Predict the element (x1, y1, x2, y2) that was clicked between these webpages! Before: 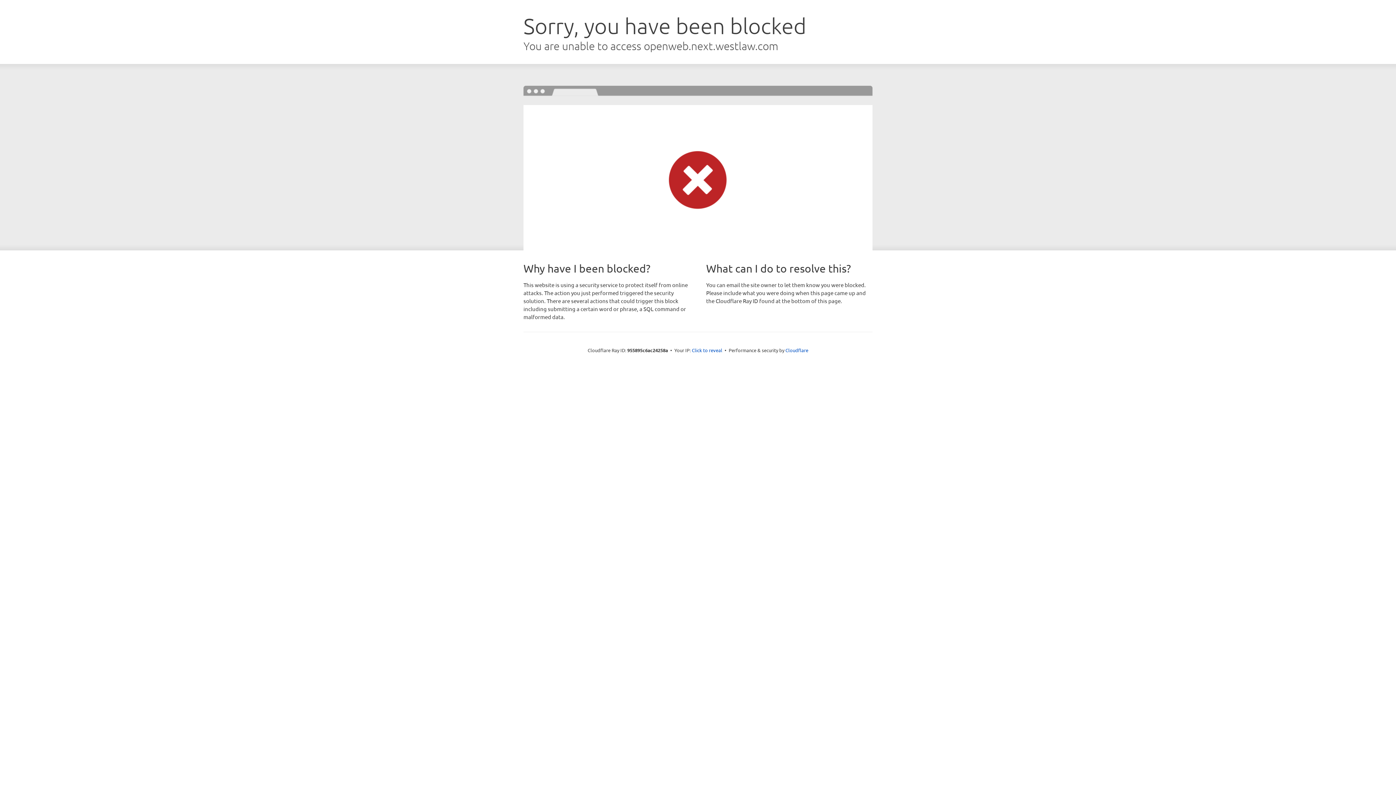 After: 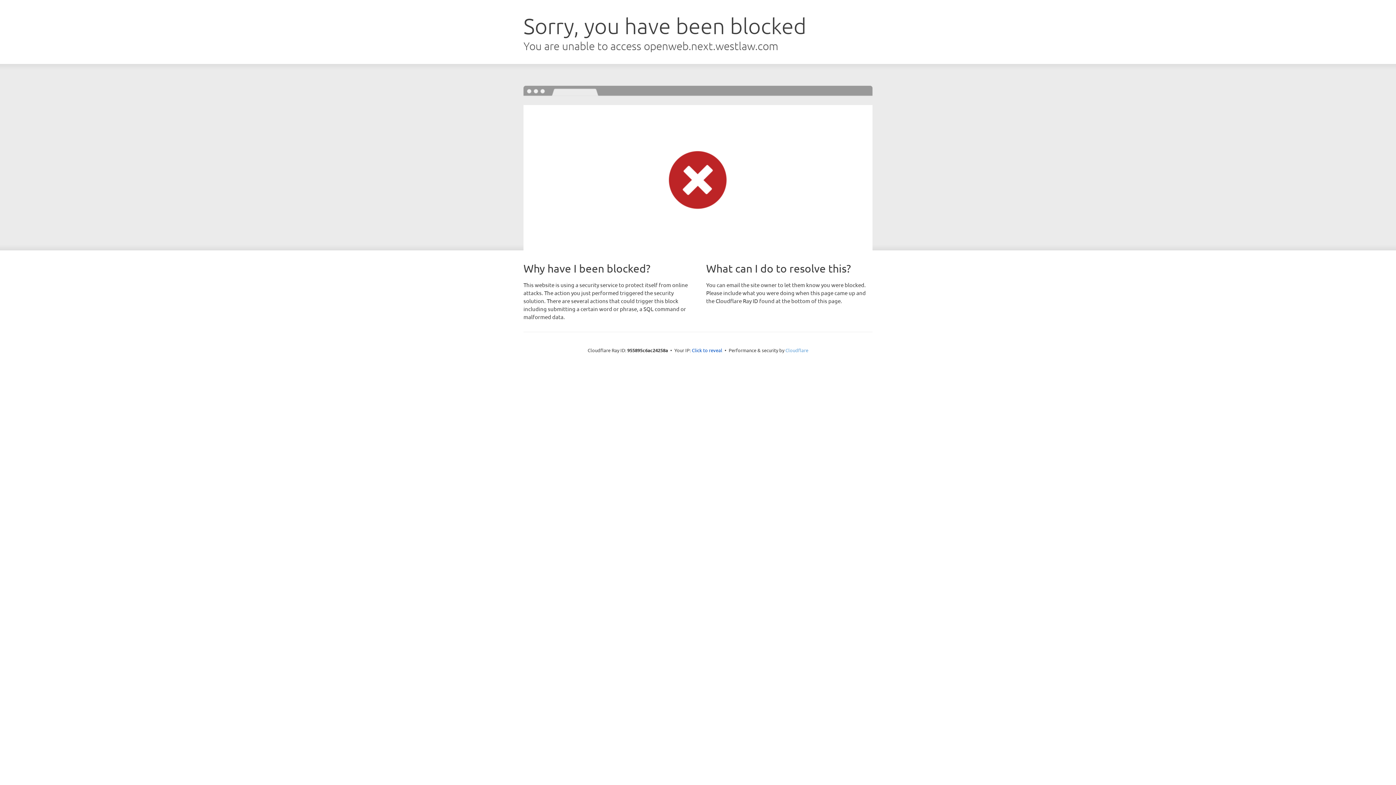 Action: label: Cloudflare bbox: (785, 347, 808, 353)